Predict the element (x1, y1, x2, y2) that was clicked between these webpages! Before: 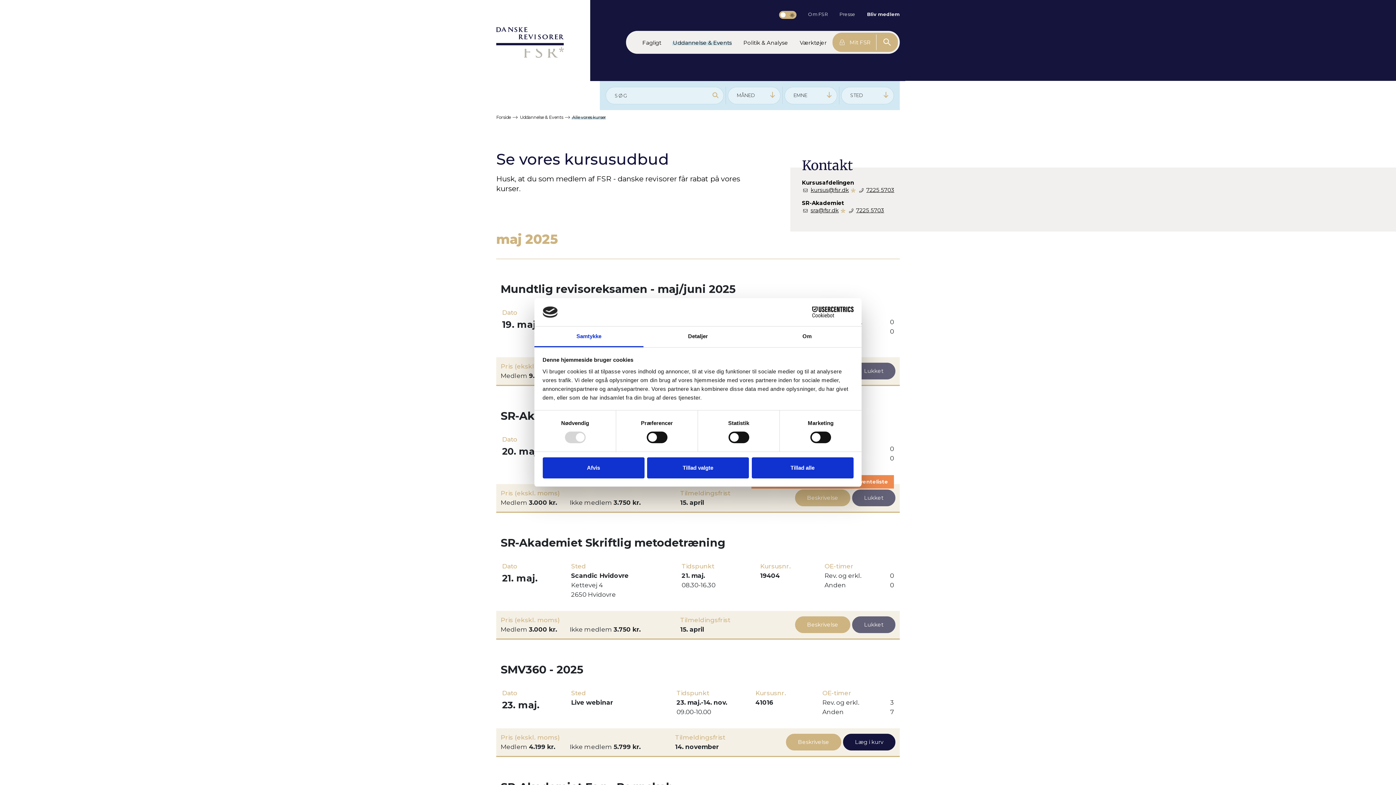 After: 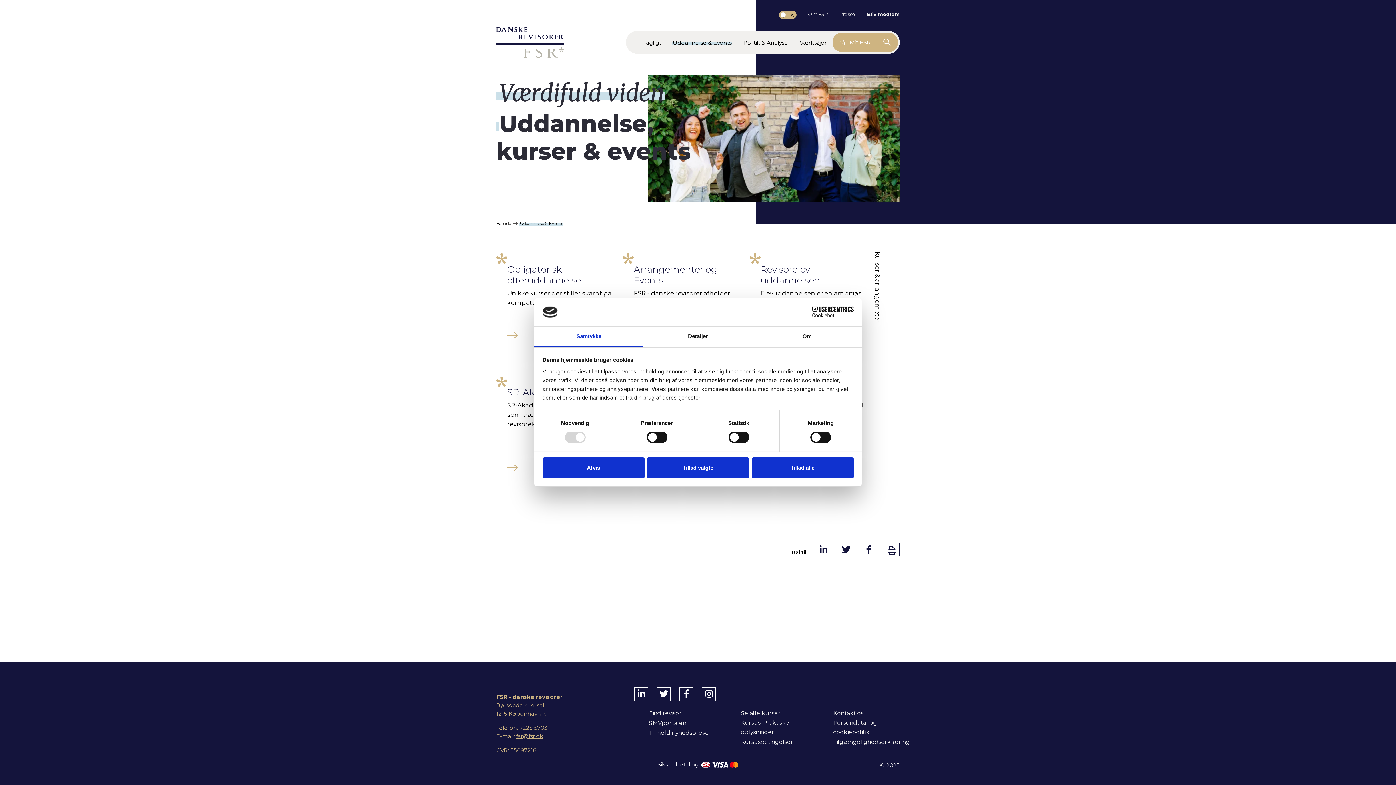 Action: bbox: (667, 34, 737, 49) label: Uddannelse & Events